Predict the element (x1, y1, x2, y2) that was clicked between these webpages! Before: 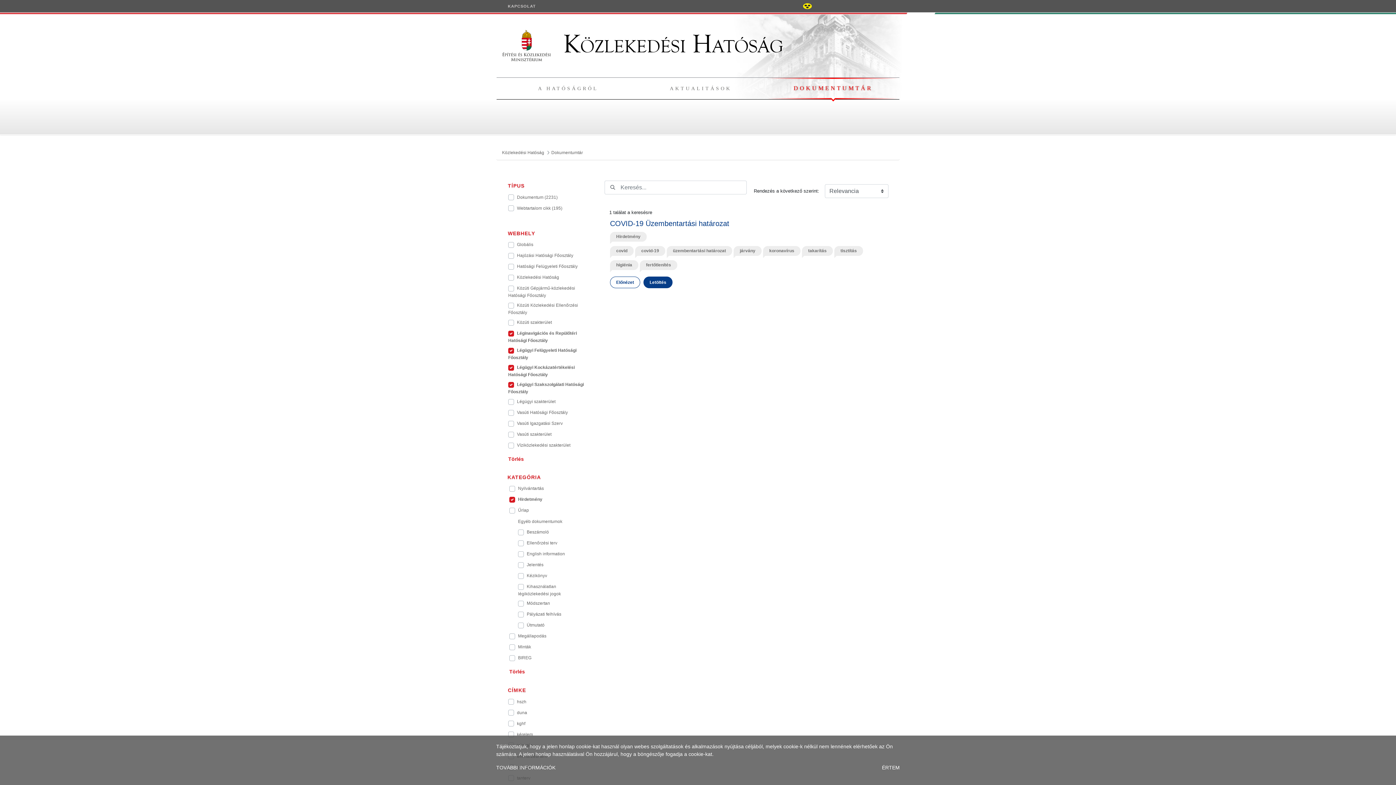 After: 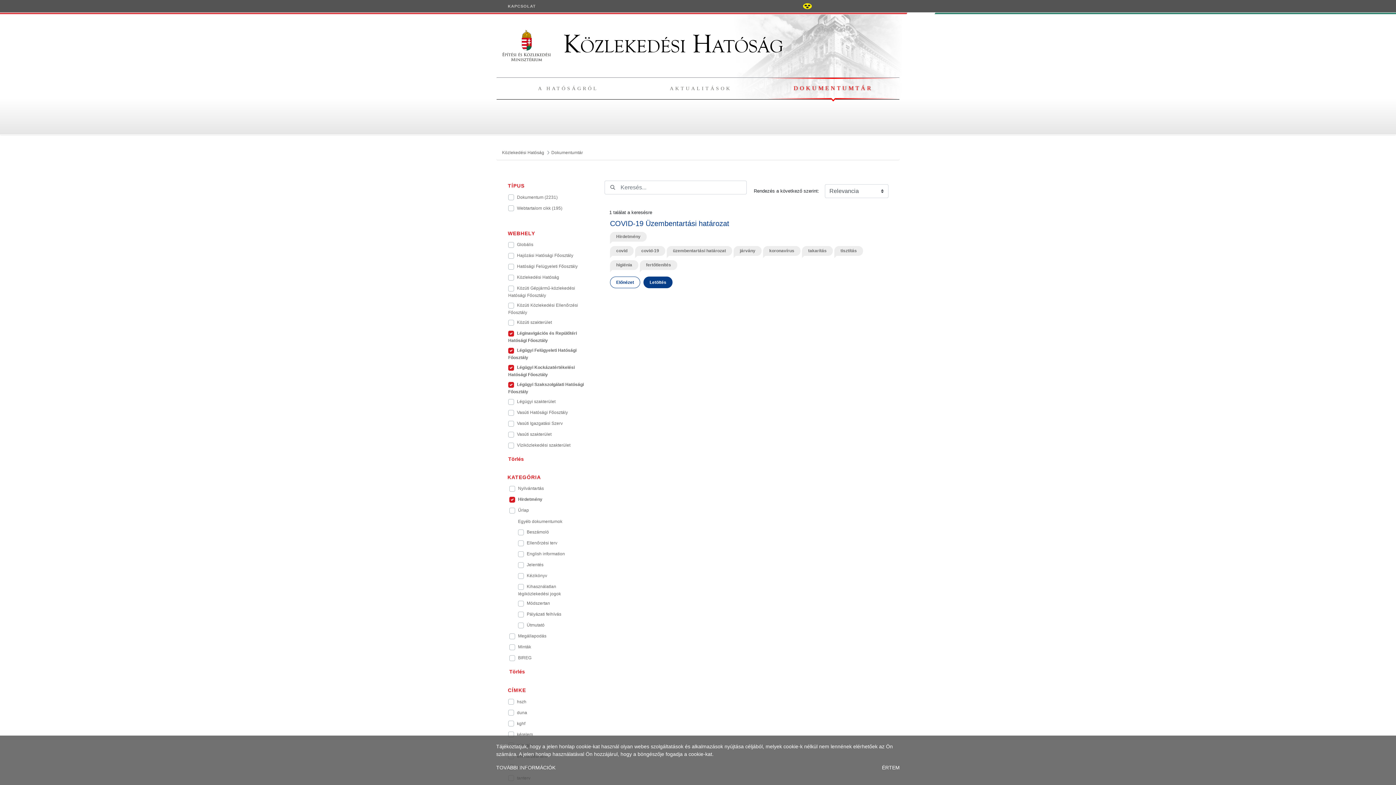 Action: bbox: (635, 246, 665, 256) label: covid-19